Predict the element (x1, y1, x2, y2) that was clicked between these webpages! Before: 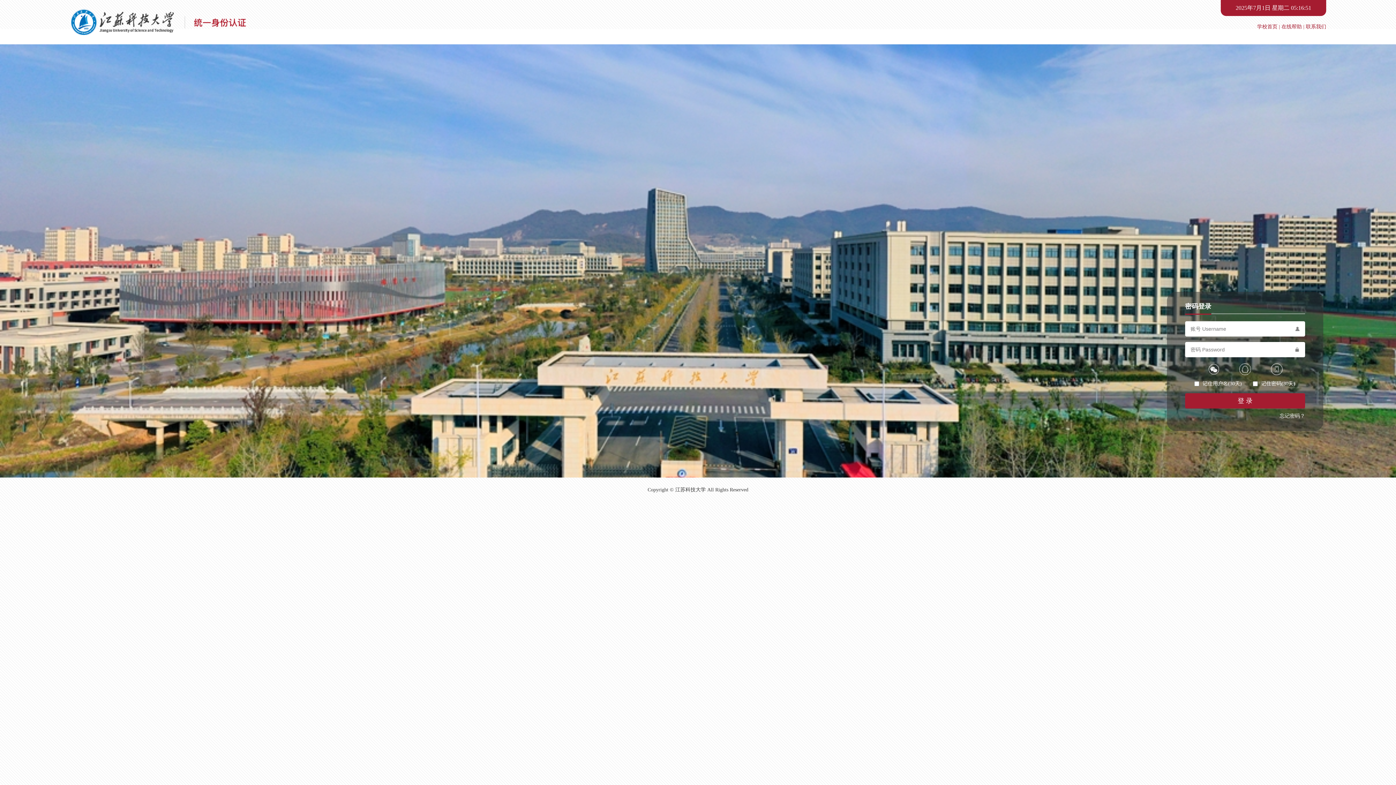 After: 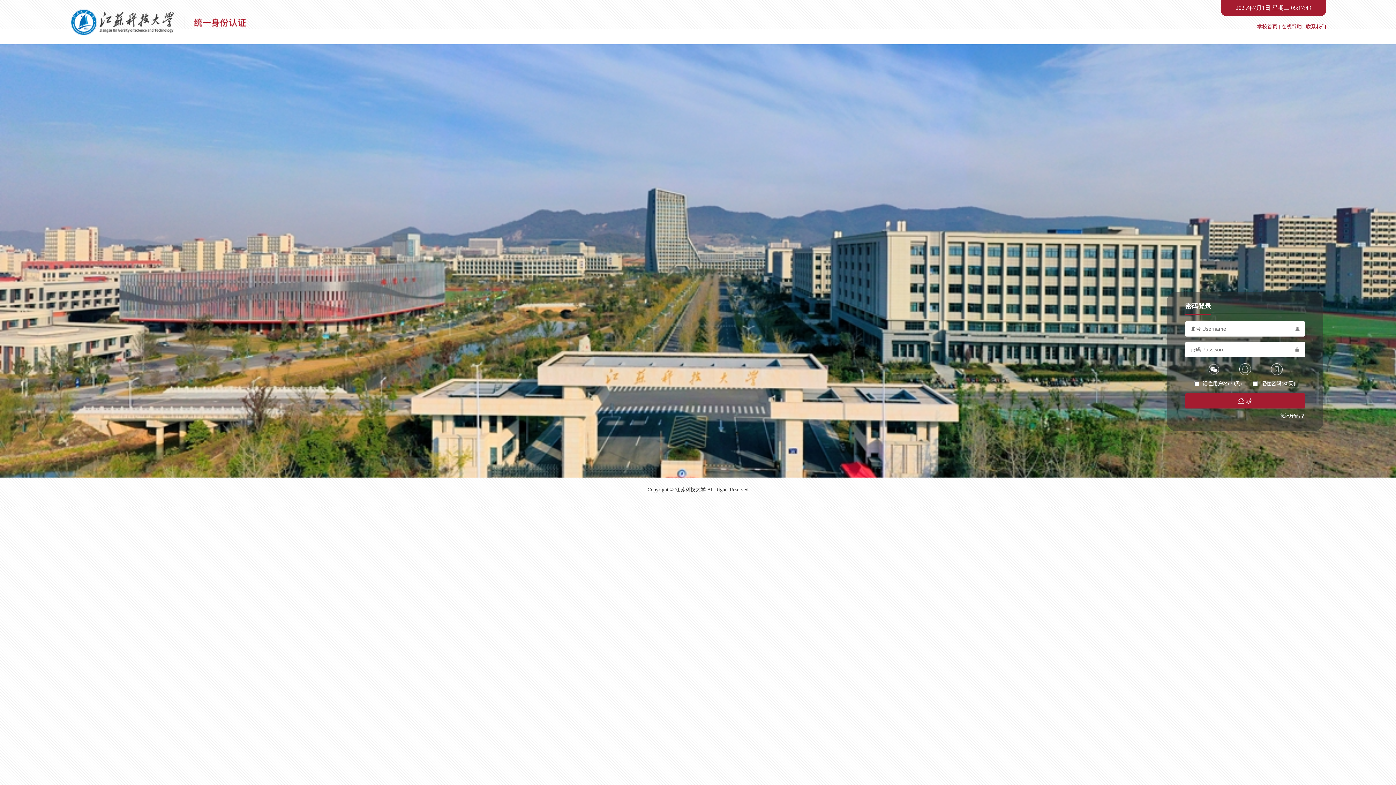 Action: bbox: (1281, 24, 1306, 29) label: 在线帮助 | 